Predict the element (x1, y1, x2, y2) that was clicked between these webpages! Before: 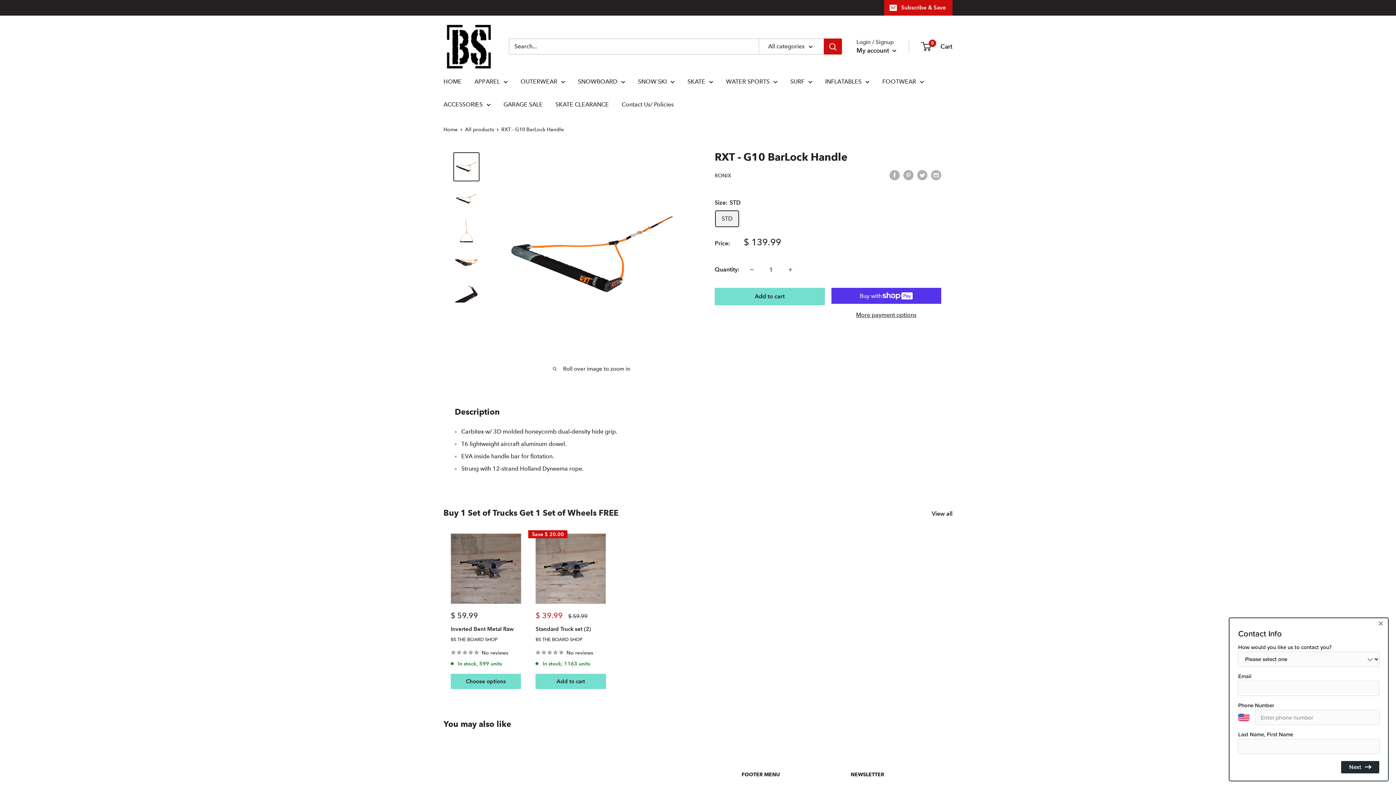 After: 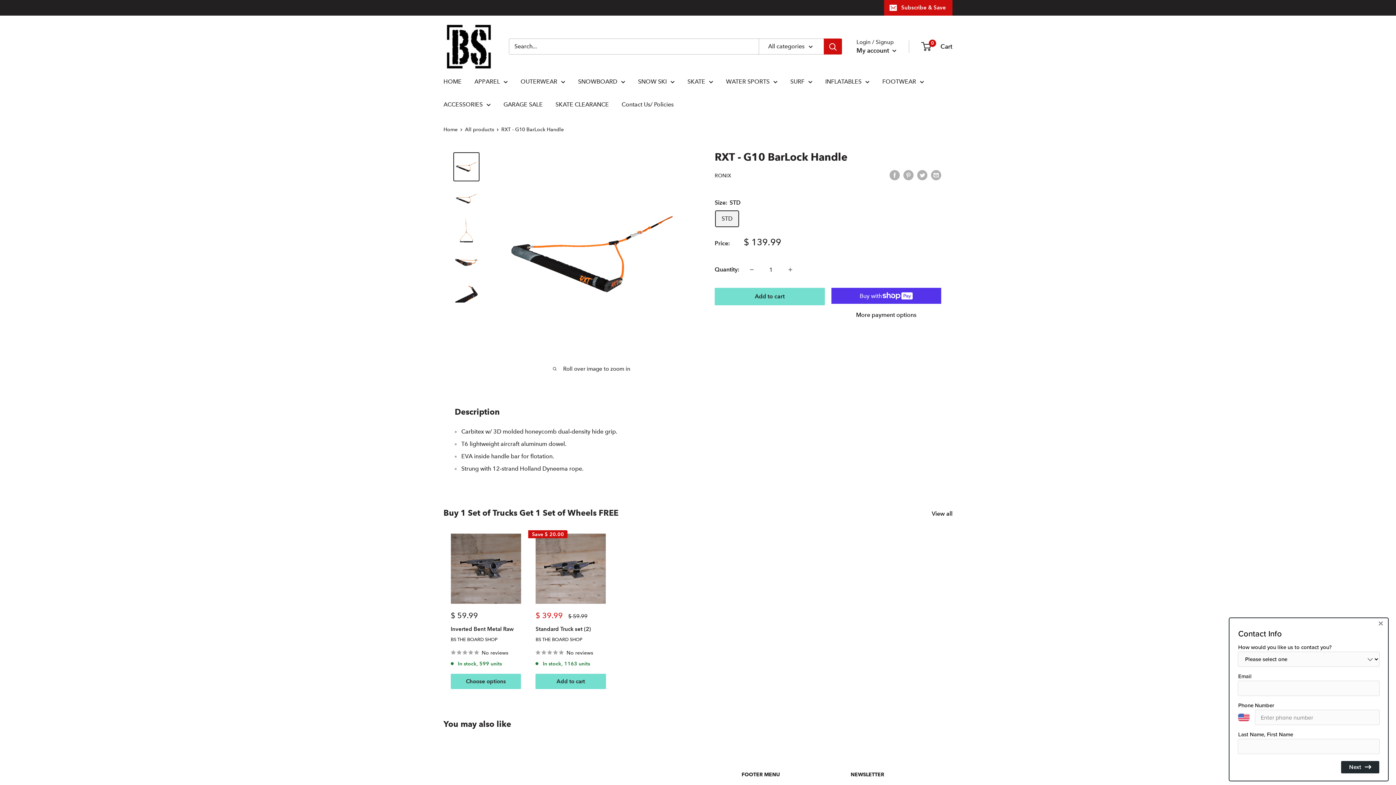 Action: label: More payment options bbox: (831, 309, 941, 320)